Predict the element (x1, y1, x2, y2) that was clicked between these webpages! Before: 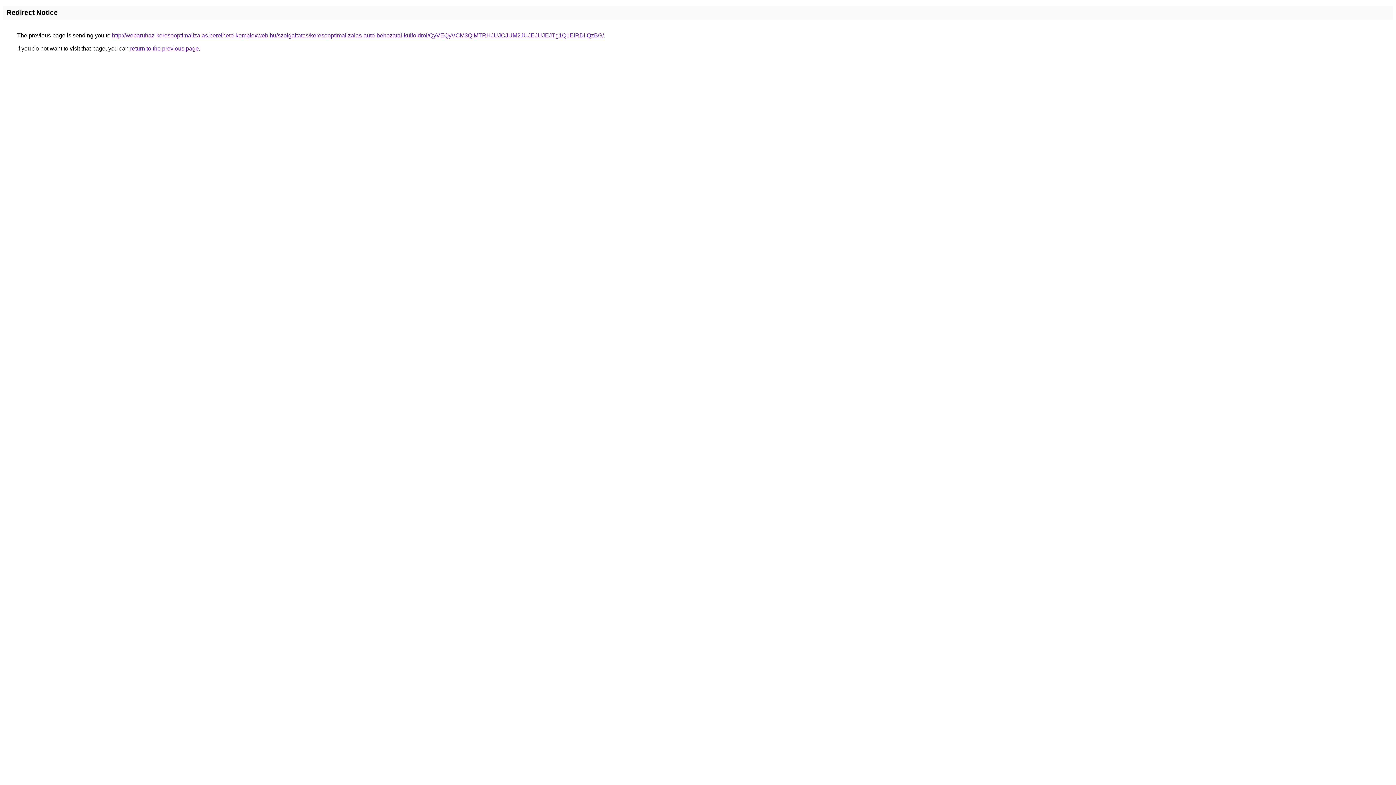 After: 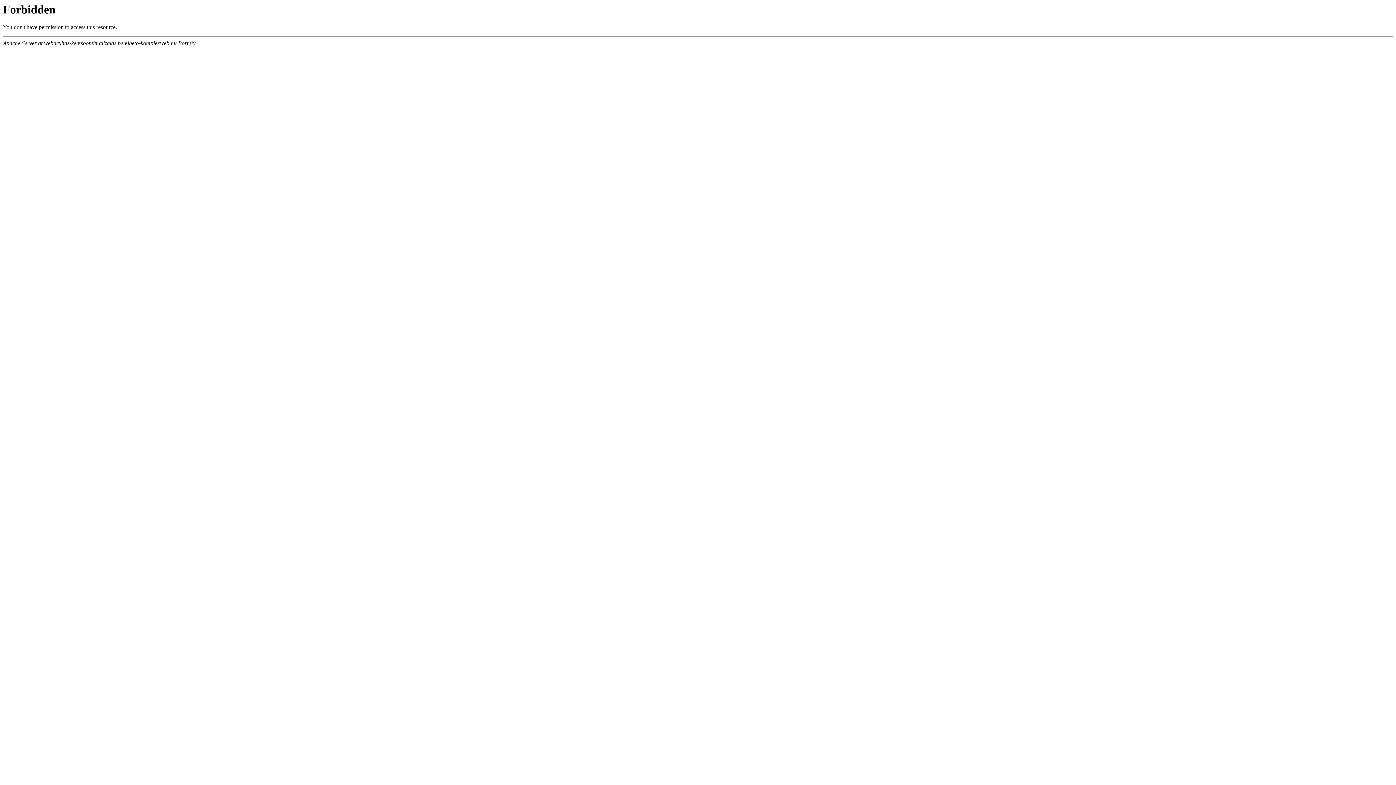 Action: bbox: (112, 32, 604, 38) label: http://webaruhaz-keresooptimalizalas.berelheto-komplexweb.hu/szolgaltatas/keresooptimalizalas-auto-behozatal-kulfoldrol/QyVEQyVCM3QlMTRHJUJCJUM2JUJEJUJEJTg1Q1ElRDIlQzBG/